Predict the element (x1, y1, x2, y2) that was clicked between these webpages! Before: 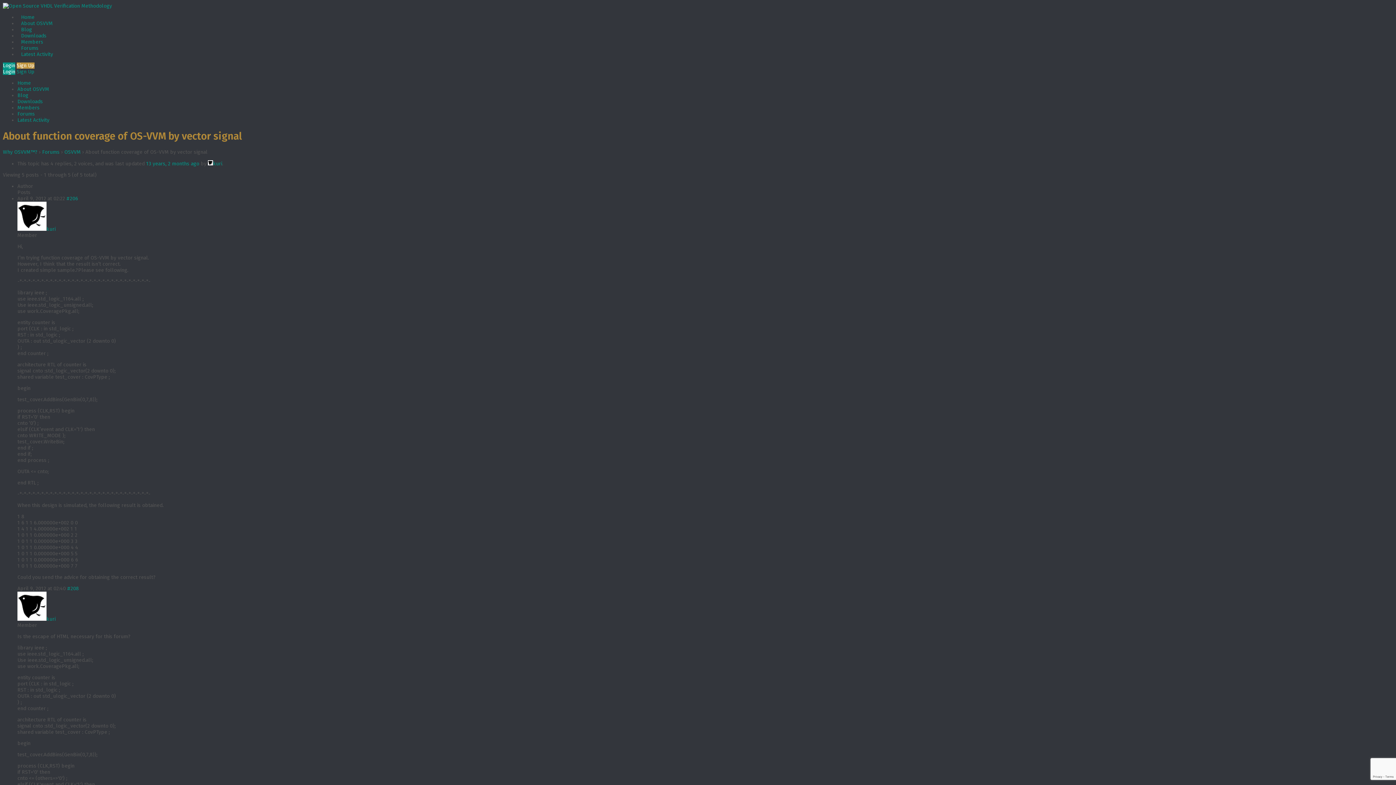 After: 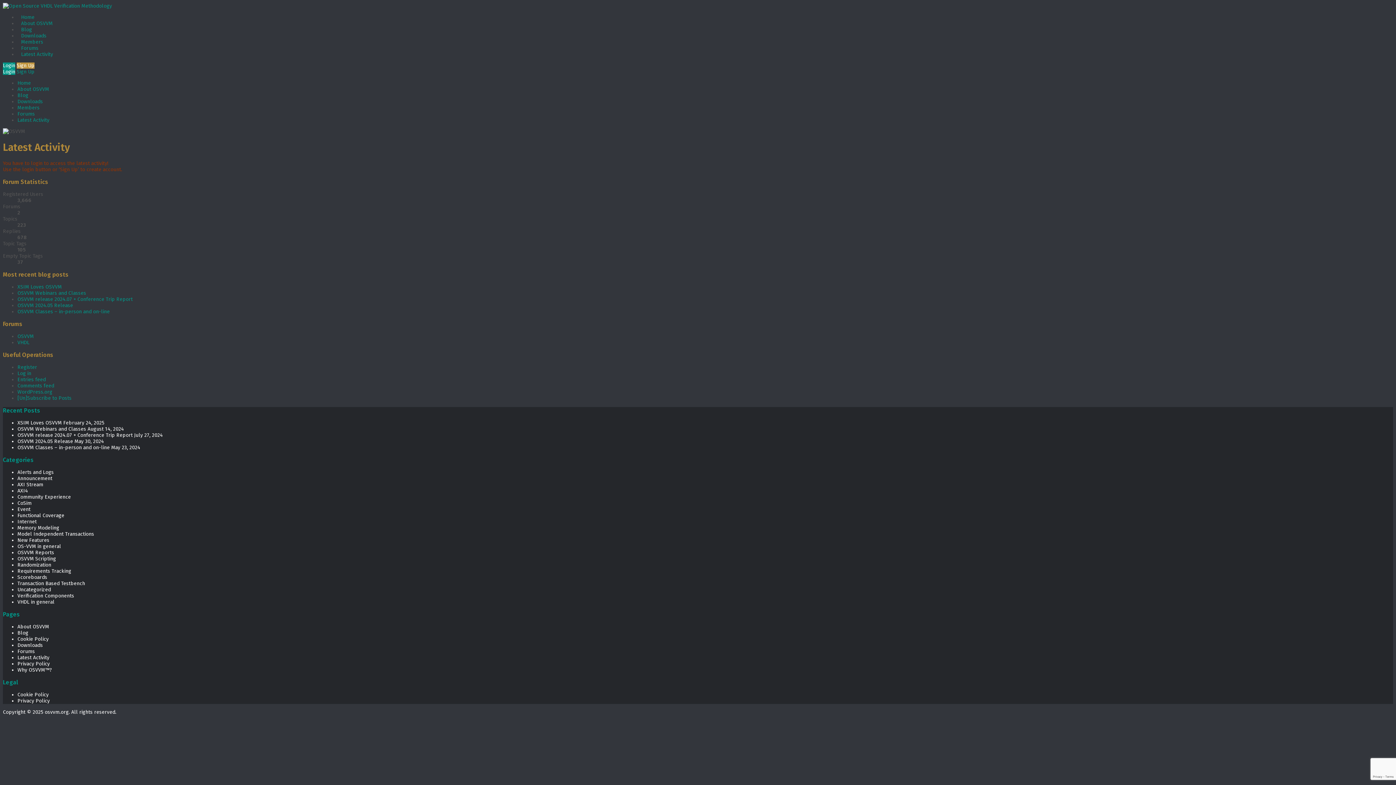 Action: label: Latest Activity bbox: (19, 49, 54, 59)